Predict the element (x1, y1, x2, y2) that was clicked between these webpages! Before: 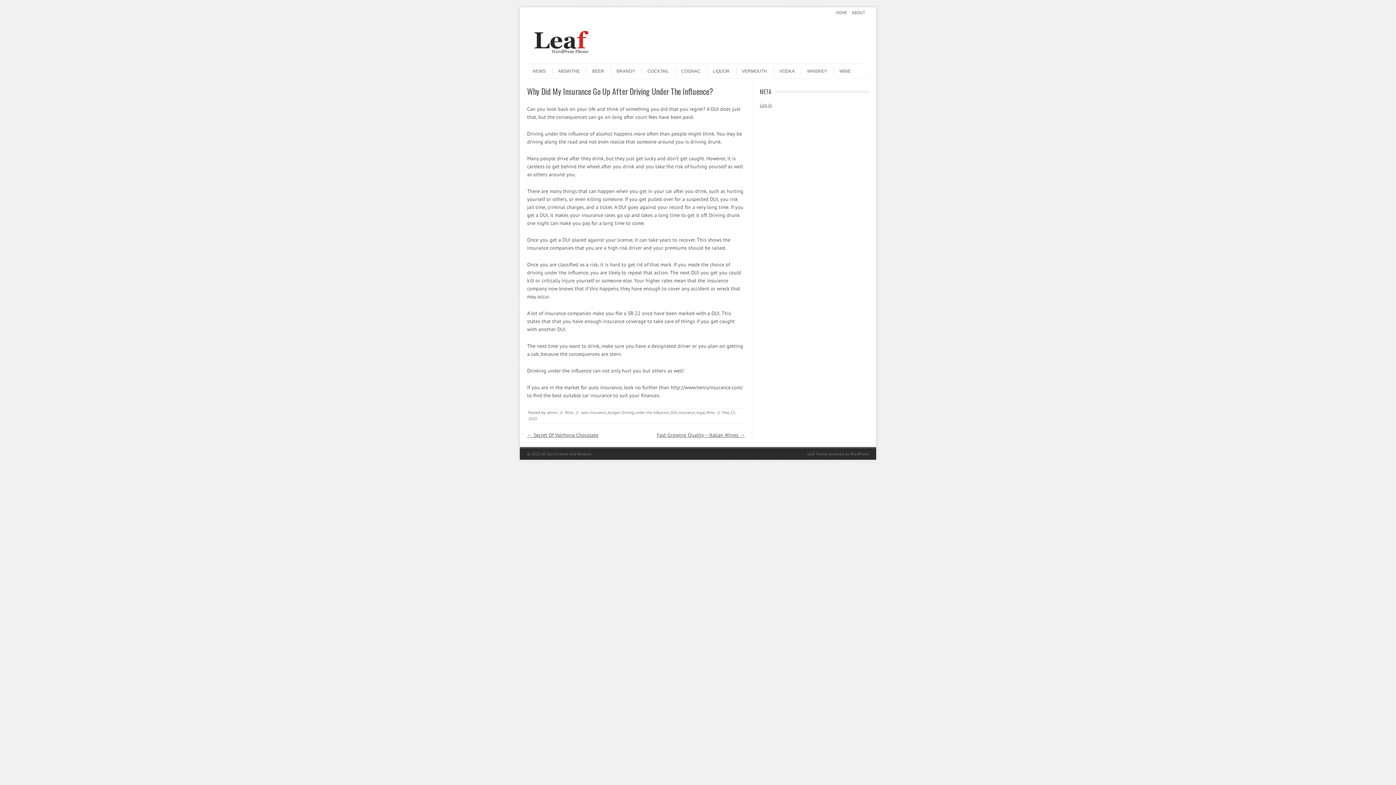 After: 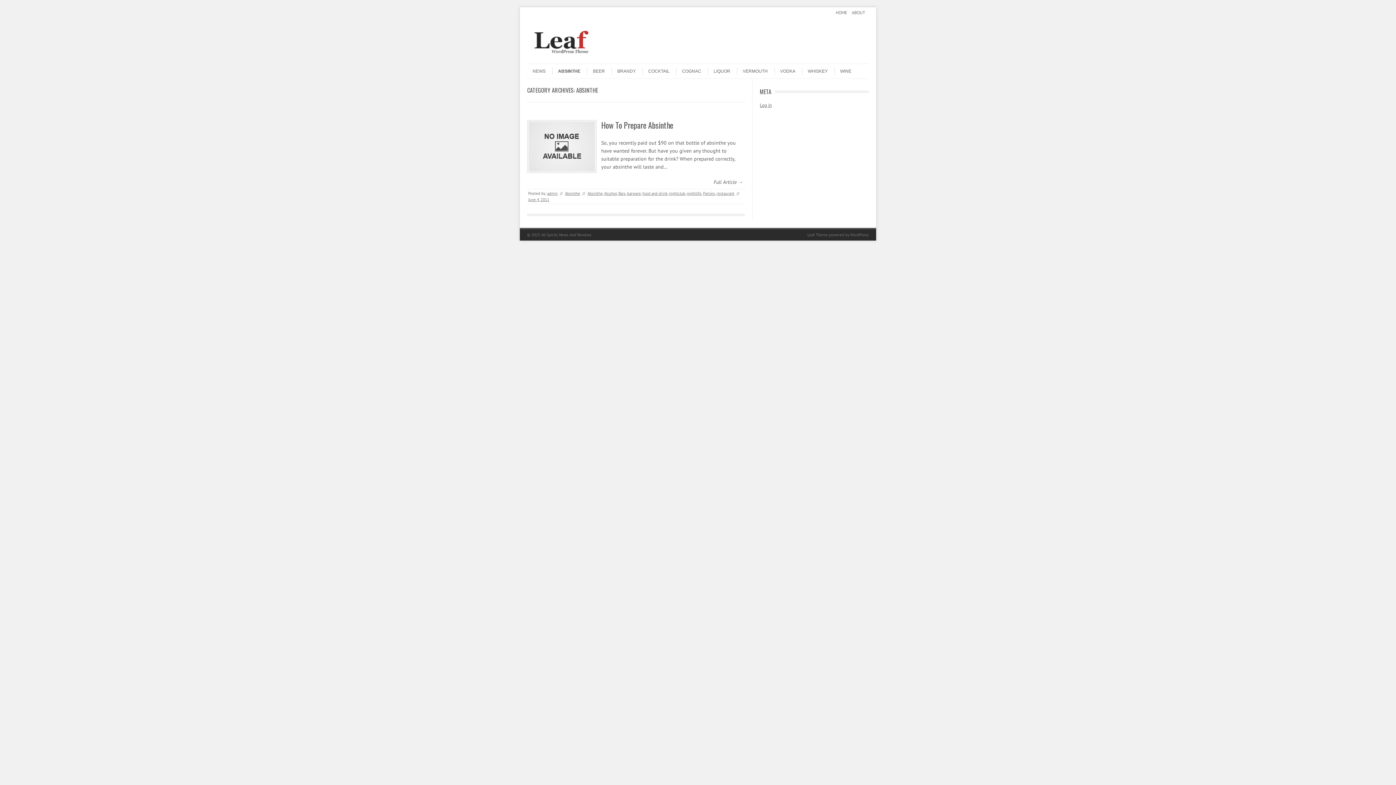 Action: label: ABSINTHE bbox: (552, 67, 580, 74)